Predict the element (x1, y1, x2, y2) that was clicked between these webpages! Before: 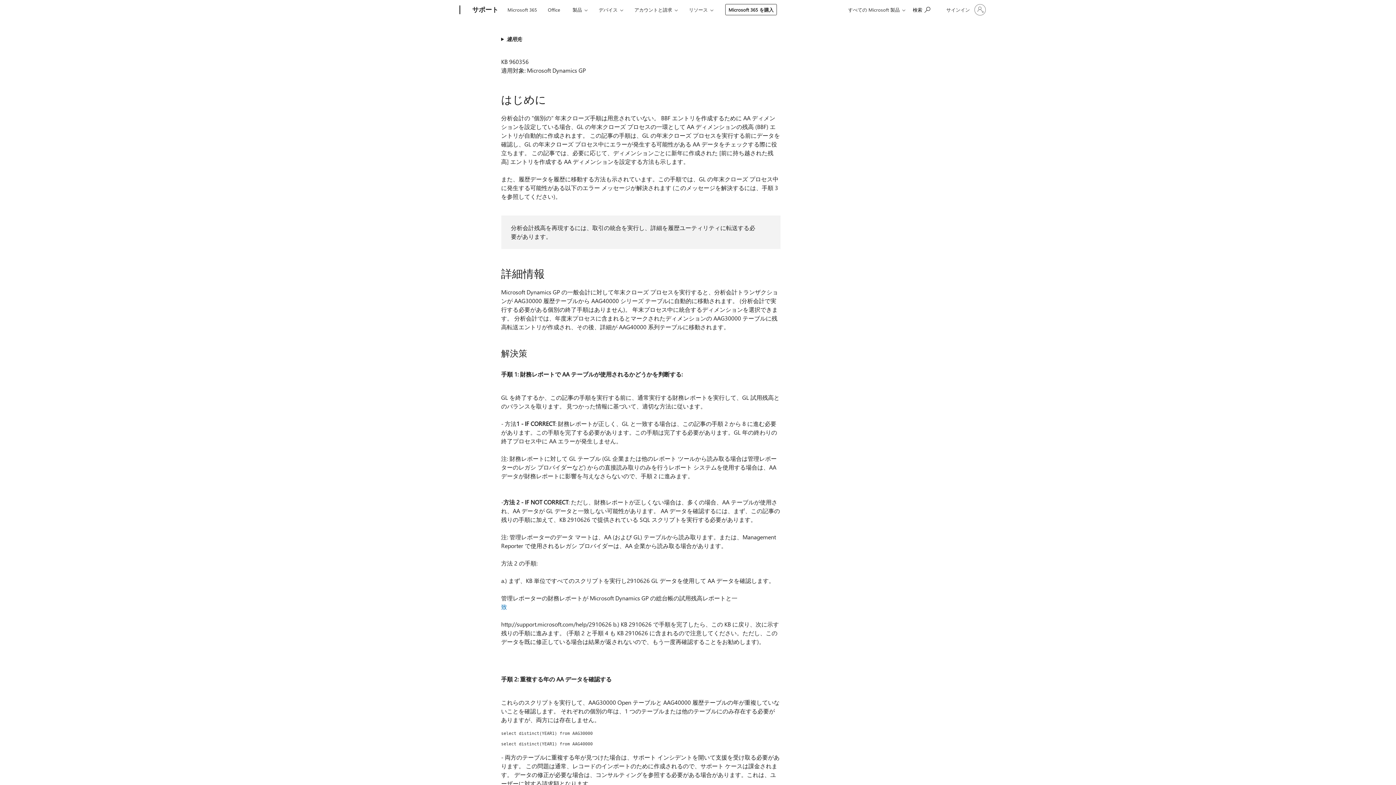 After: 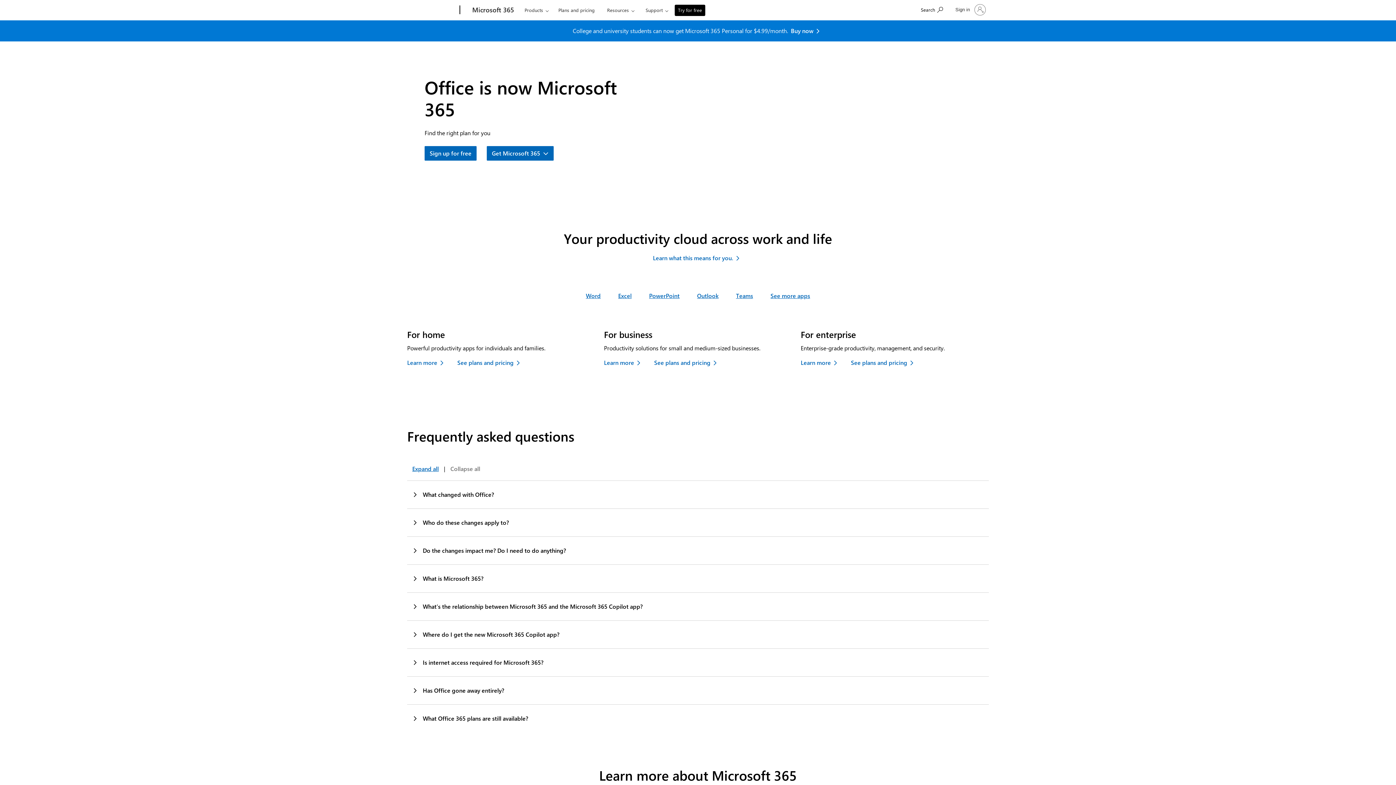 Action: label: Office bbox: (544, 0, 563, 17)